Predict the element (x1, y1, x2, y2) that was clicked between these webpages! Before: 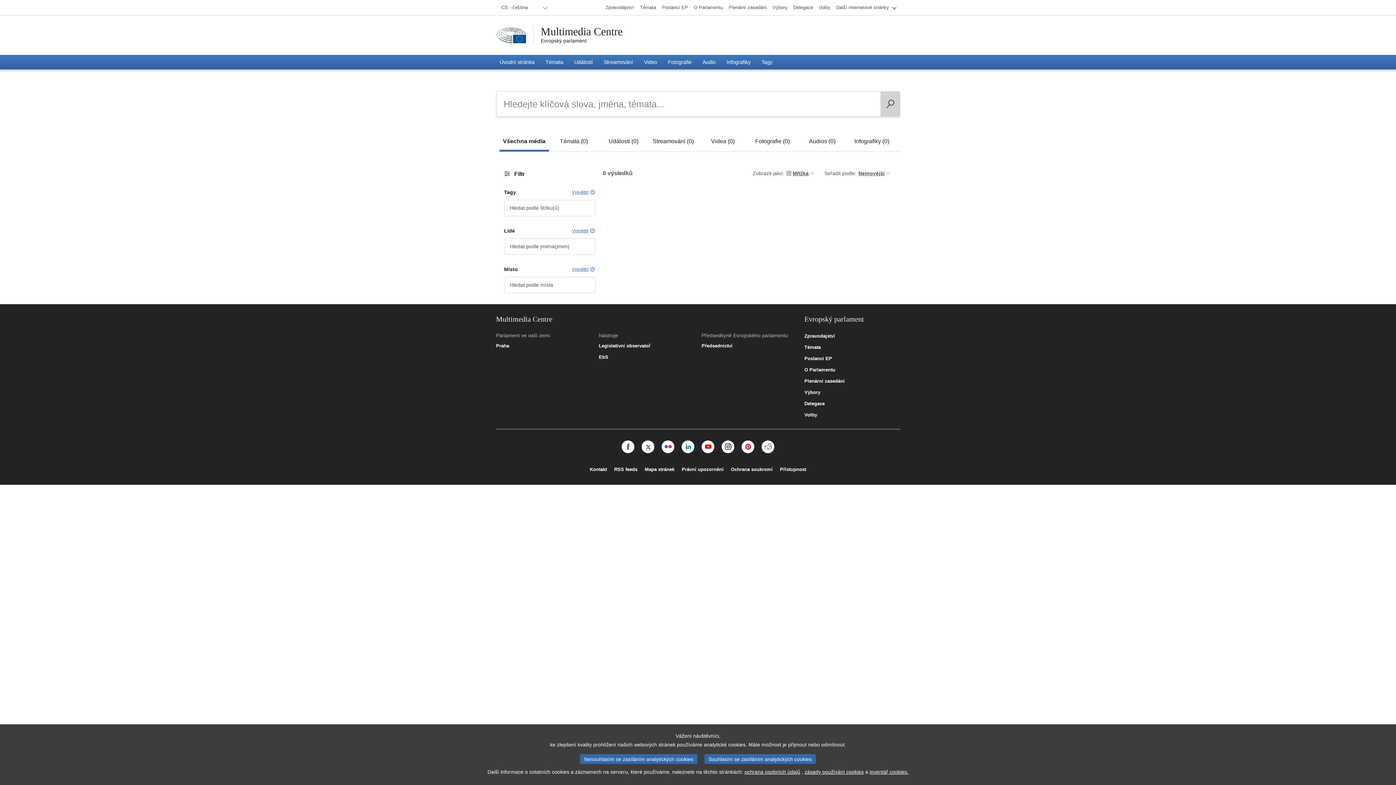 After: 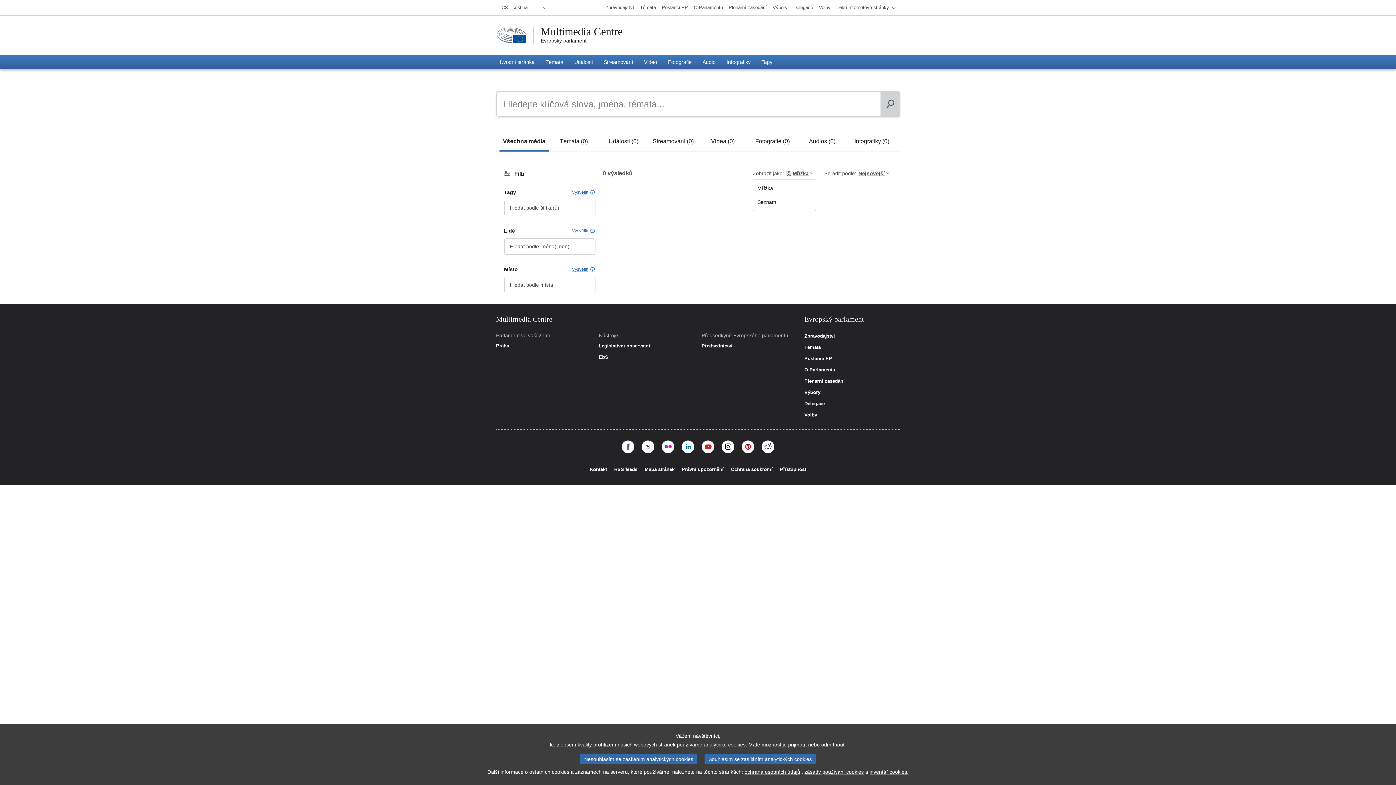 Action: label: Mřížka bbox: (784, 170, 816, 176)